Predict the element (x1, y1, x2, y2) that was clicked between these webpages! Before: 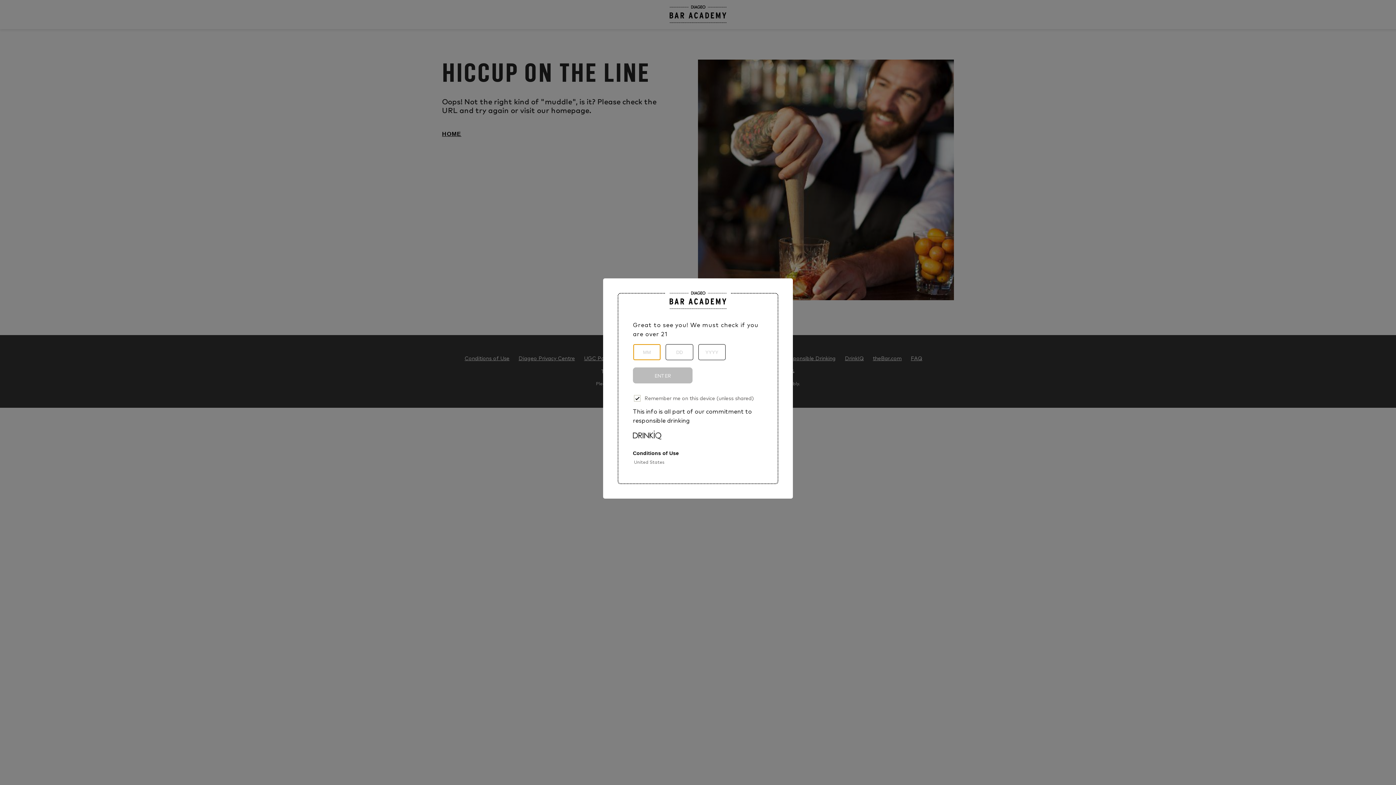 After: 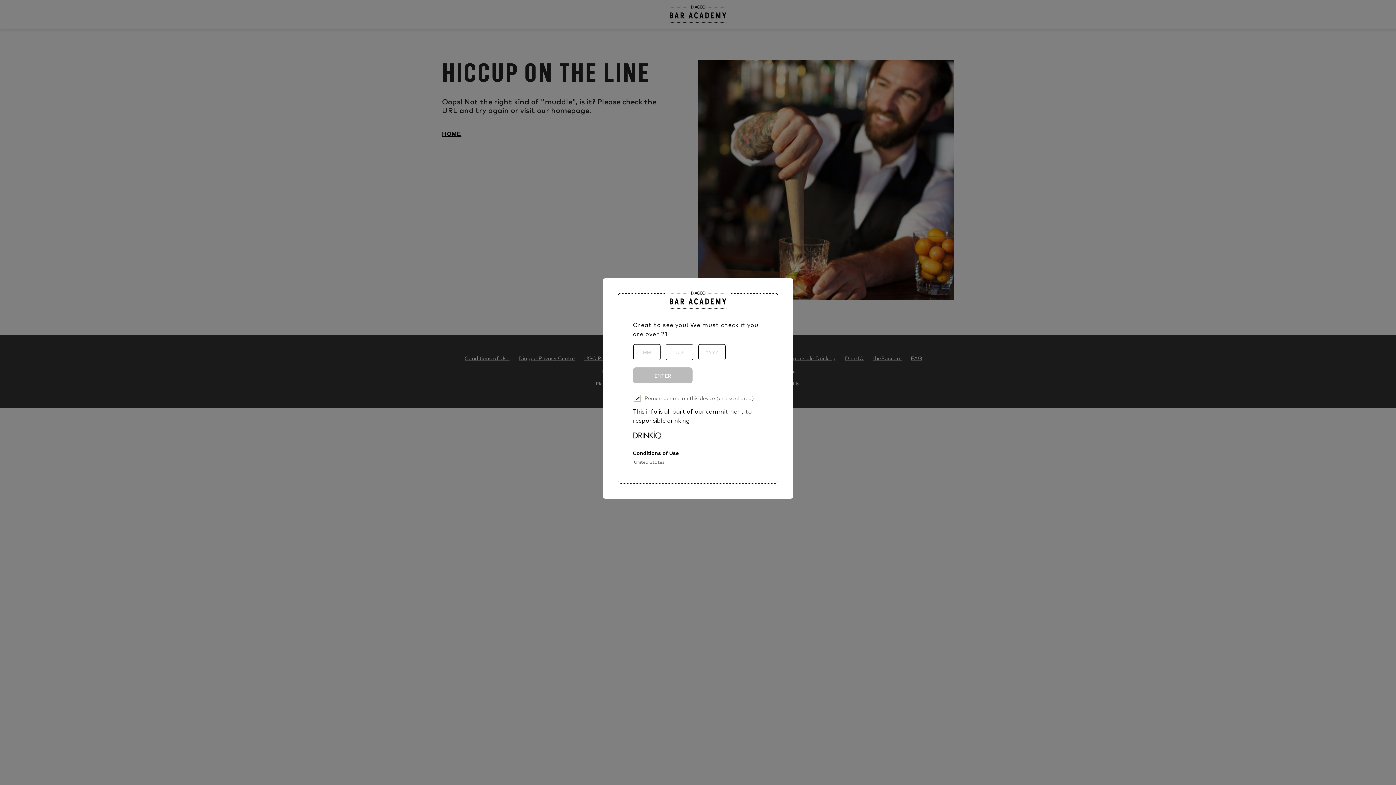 Action: bbox: (633, 434, 661, 440) label: Drink IQ Logo Click to visit